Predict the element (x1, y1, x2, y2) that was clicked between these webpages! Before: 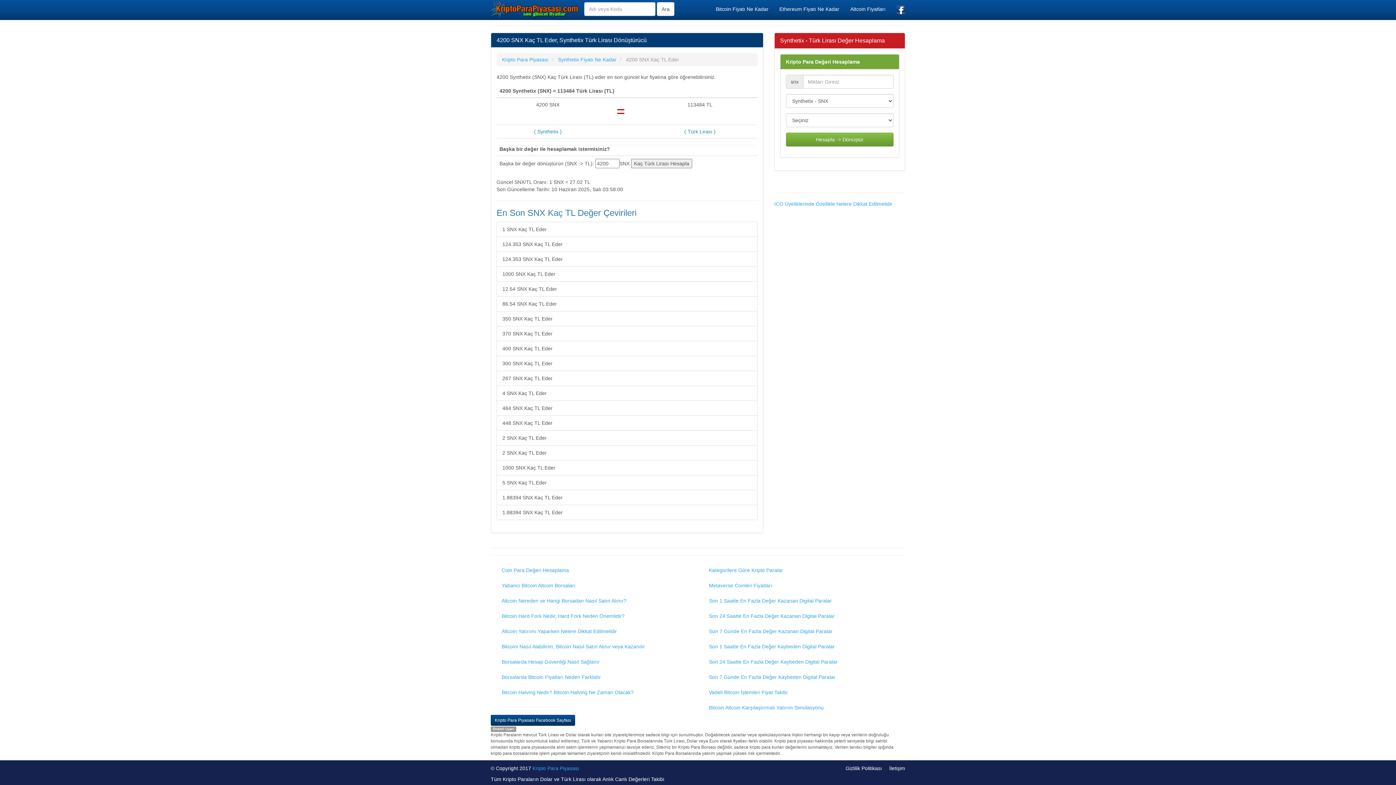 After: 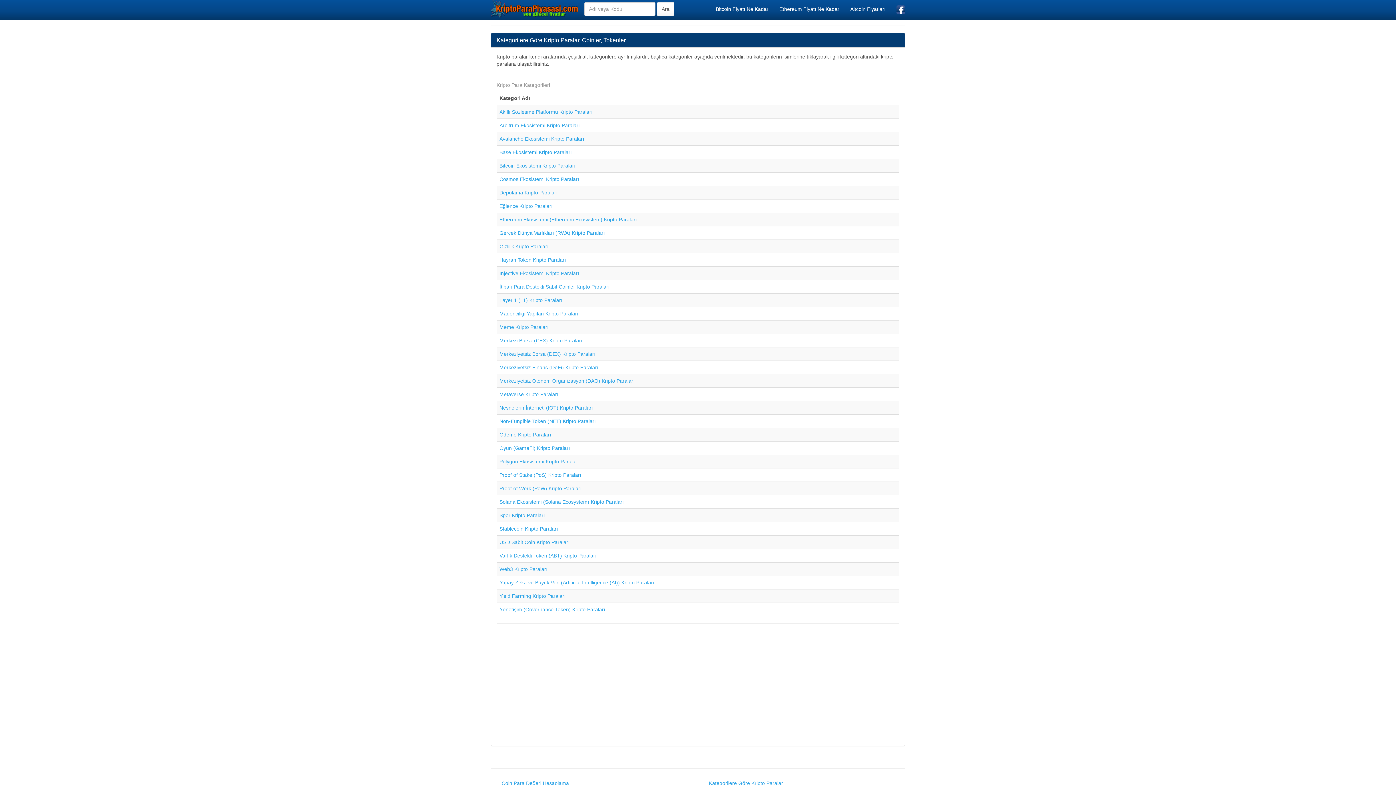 Action: label: Kategorilere Göre Kripto Paralar bbox: (703, 563, 900, 577)